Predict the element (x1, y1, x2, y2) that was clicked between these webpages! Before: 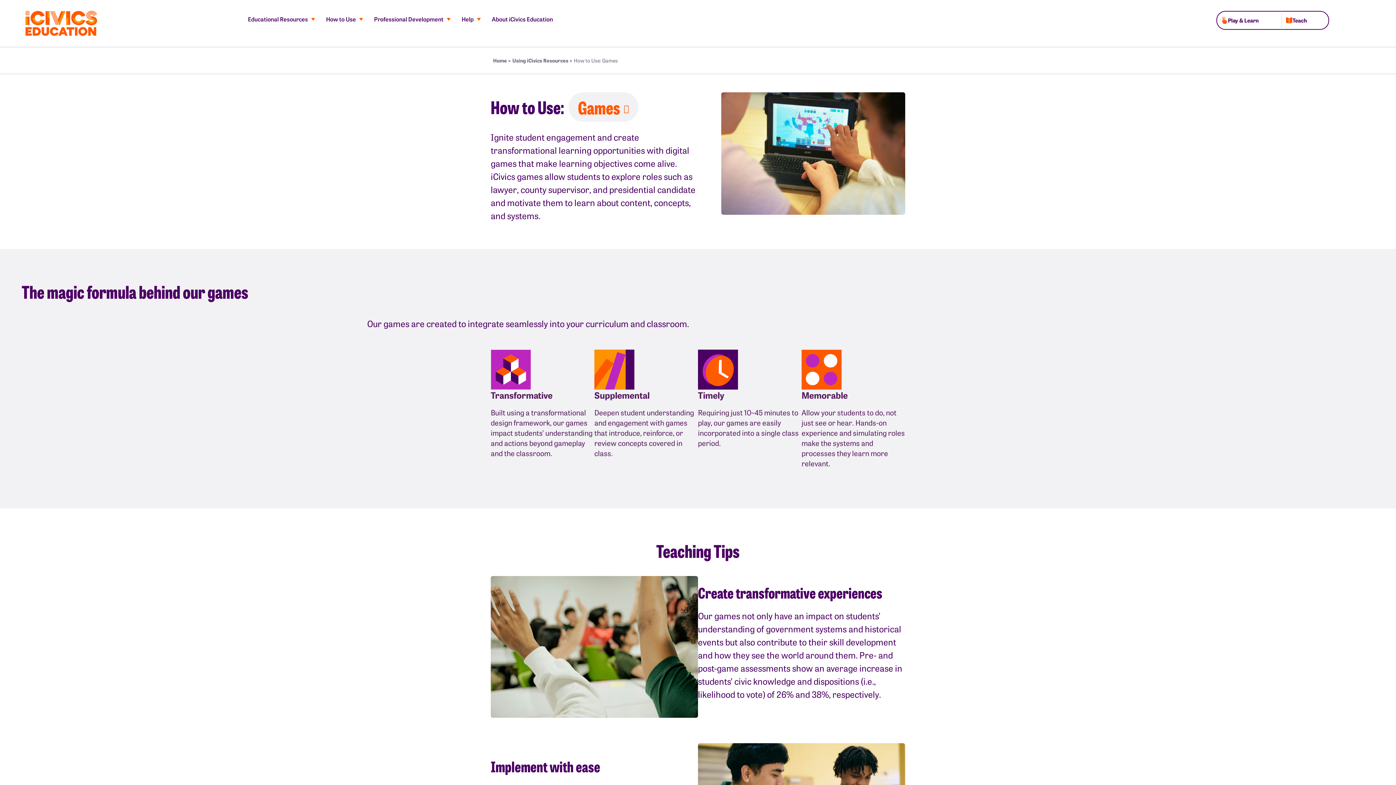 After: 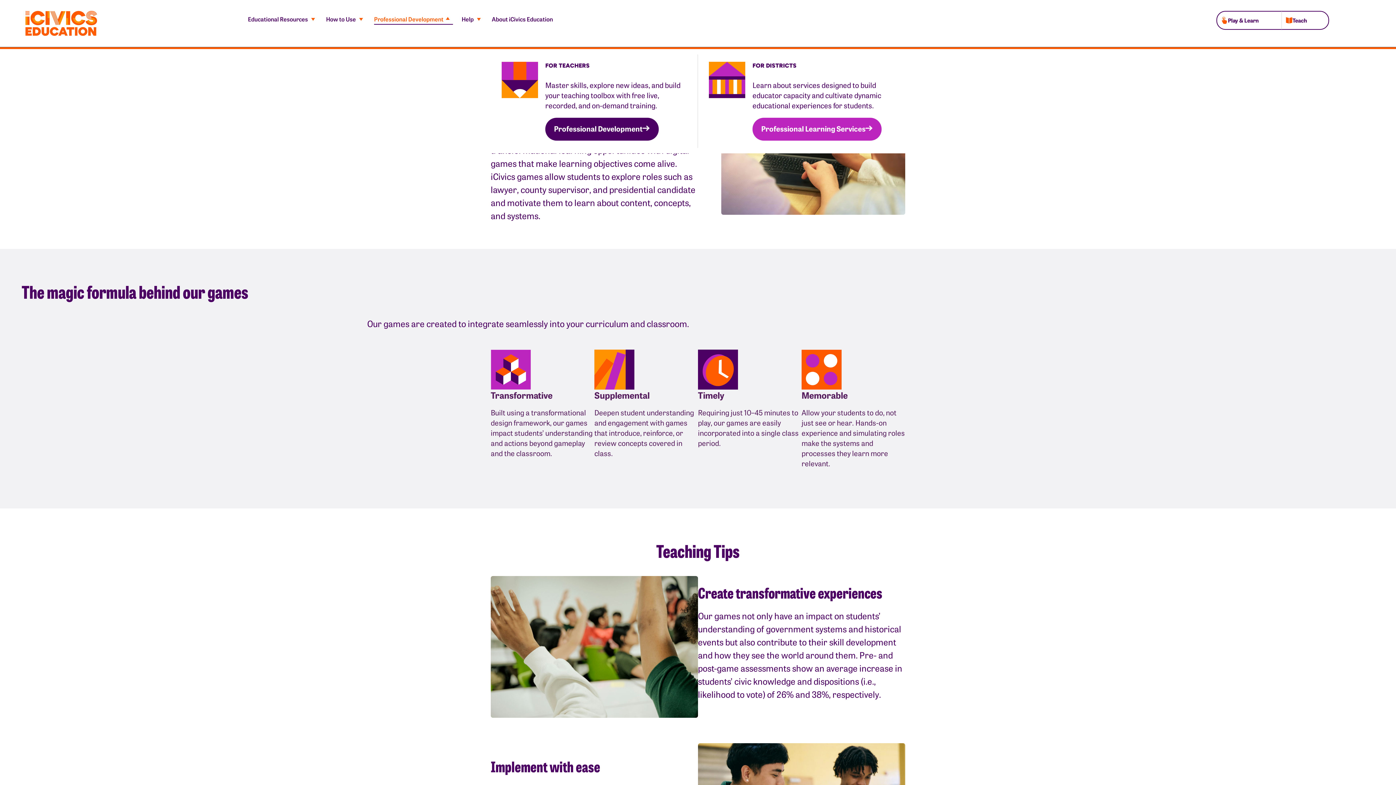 Action: label: Professional Development bbox: (374, 15, 453, 24)